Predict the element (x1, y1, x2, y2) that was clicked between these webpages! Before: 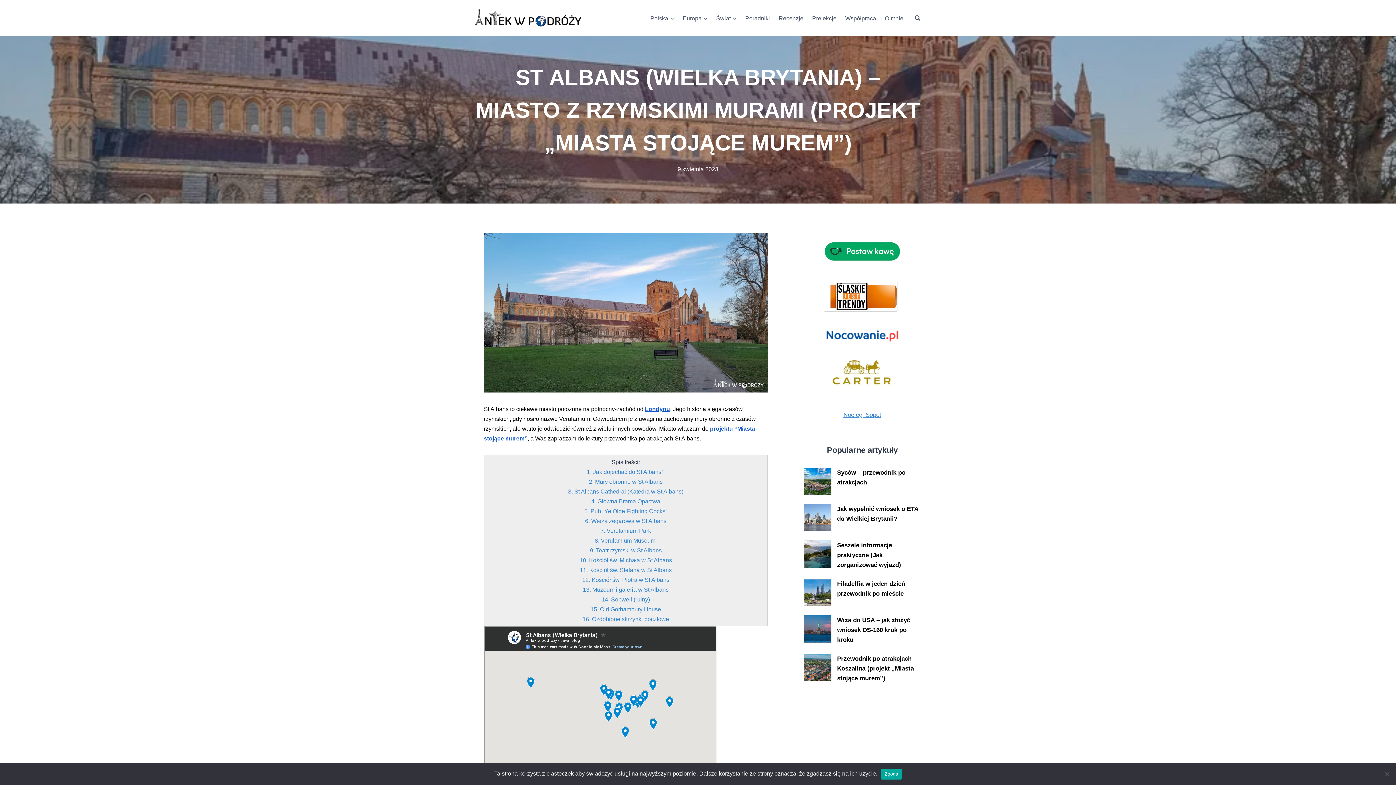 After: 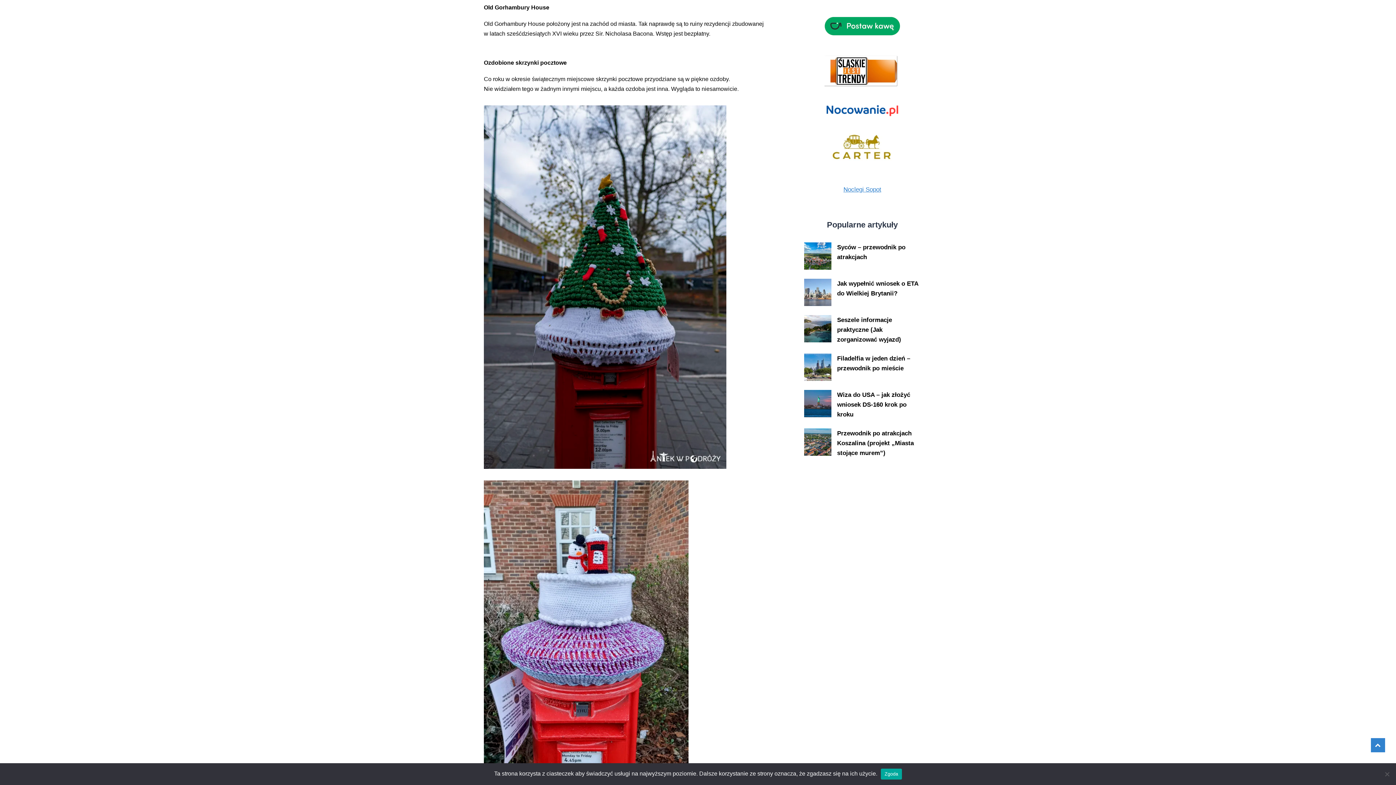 Action: bbox: (590, 606, 661, 612) label: 15. Old Gorhambury House